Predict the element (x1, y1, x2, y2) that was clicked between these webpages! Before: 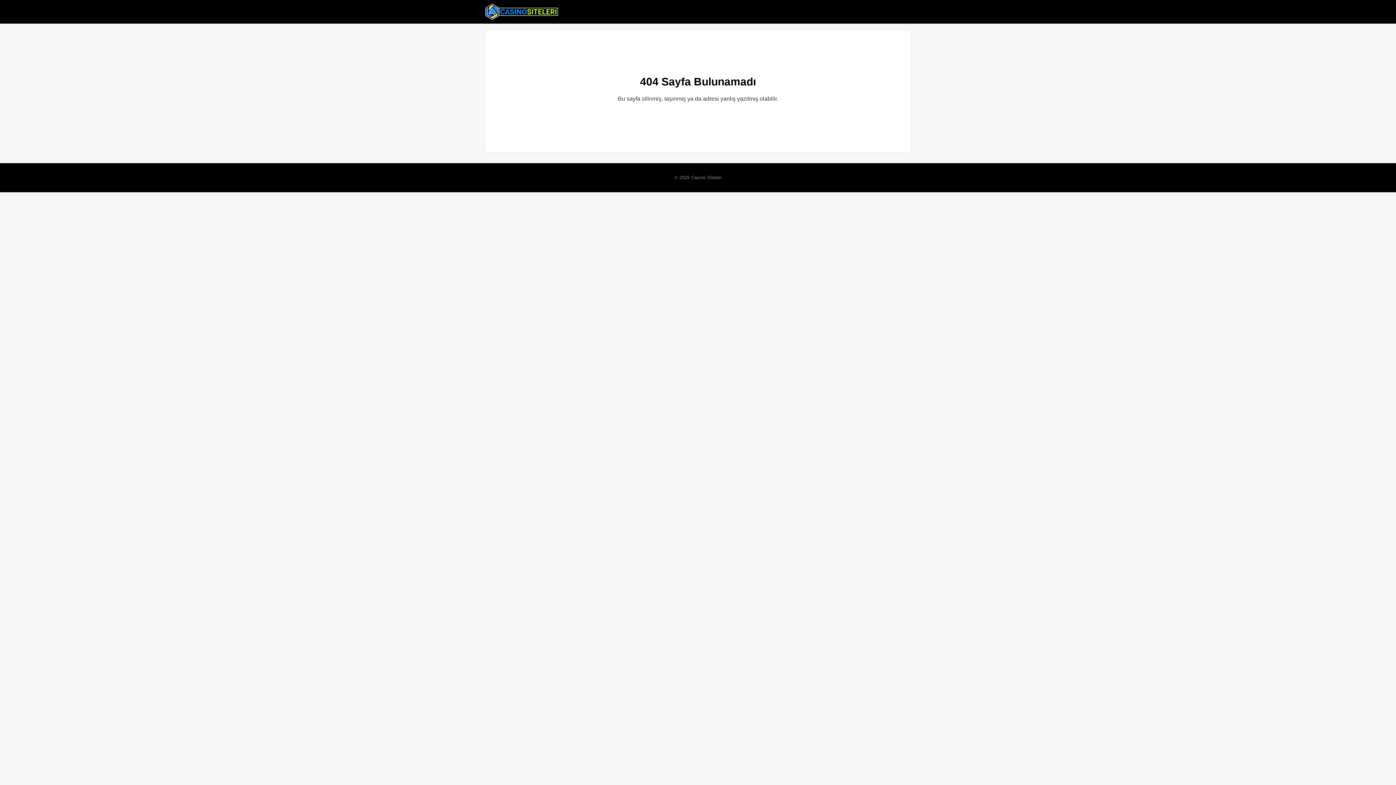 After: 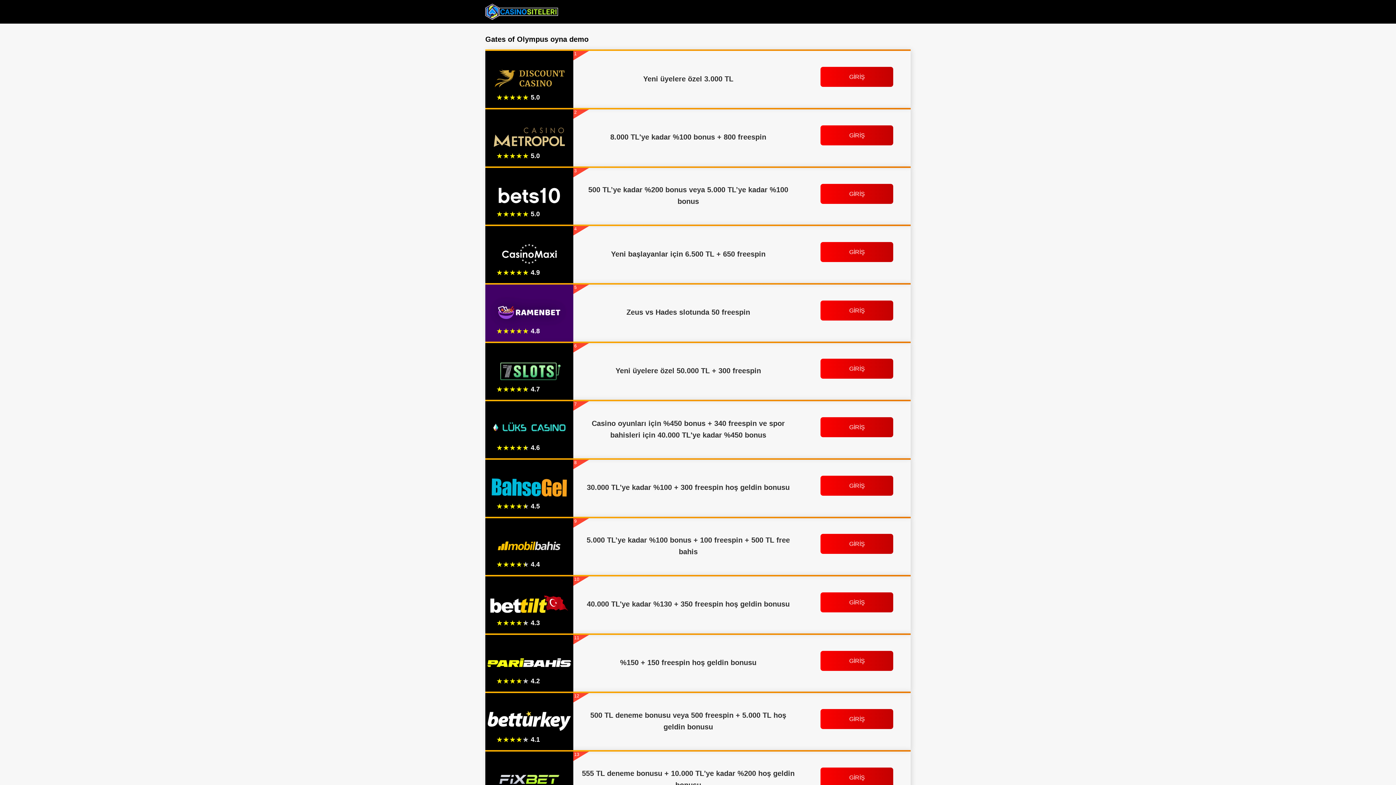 Action: bbox: (485, 2, 558, 20)